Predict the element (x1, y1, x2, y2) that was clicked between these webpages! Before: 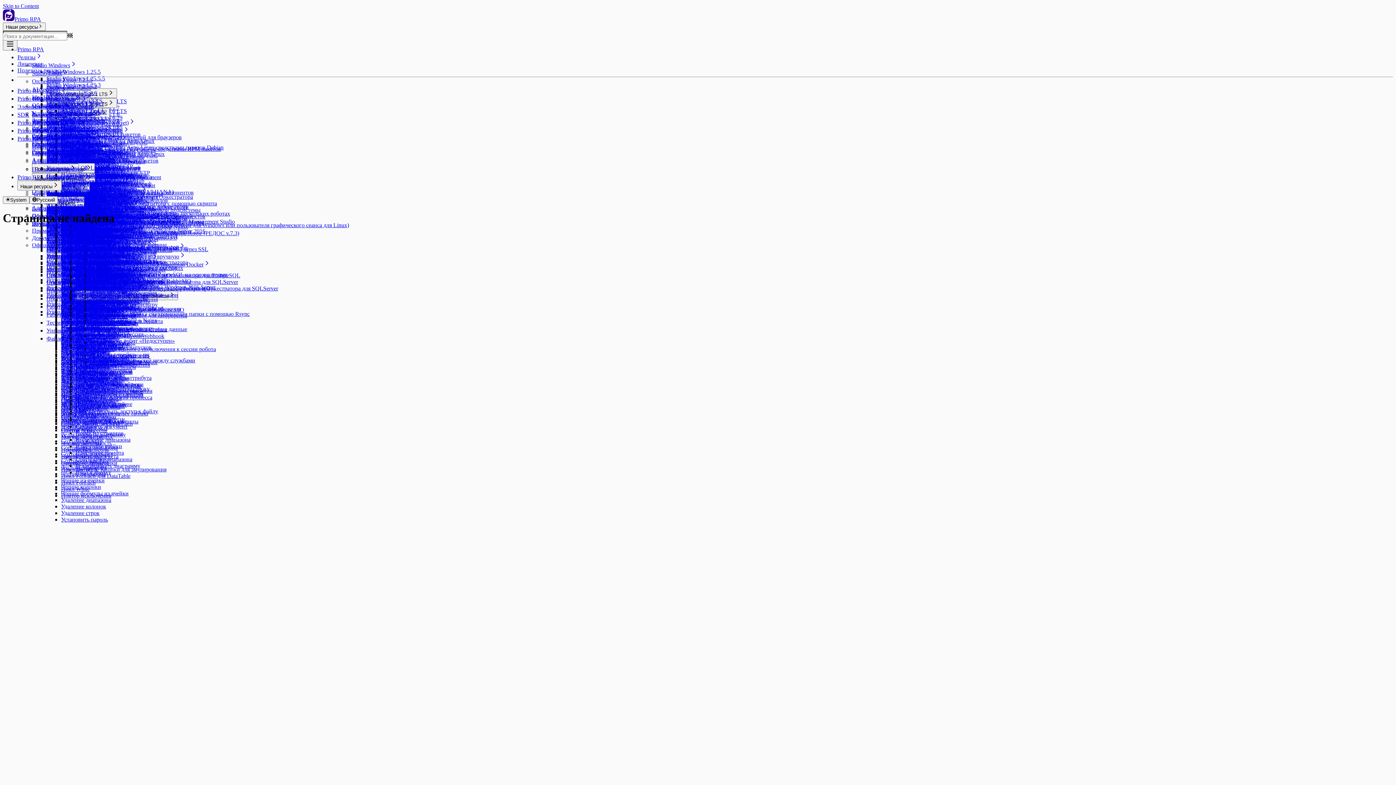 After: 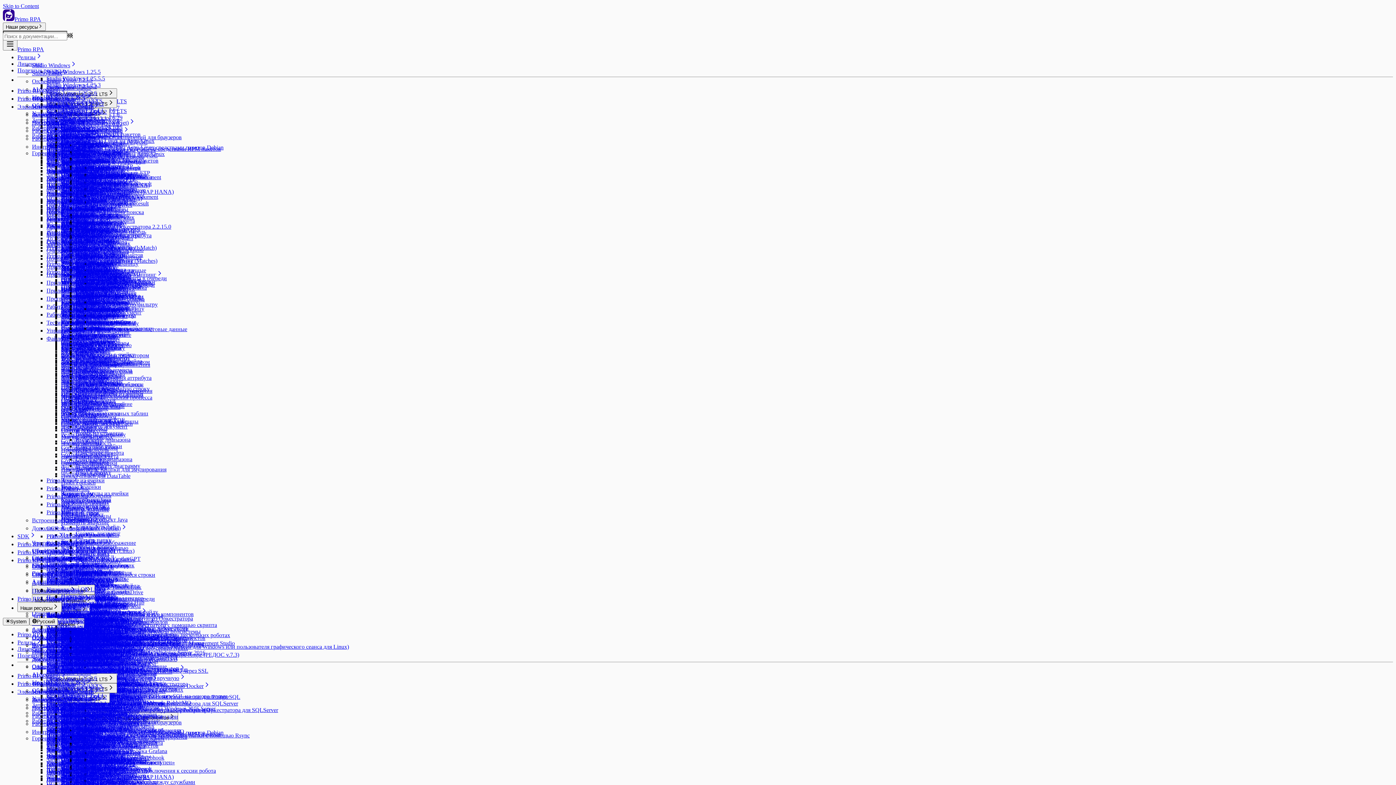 Action: bbox: (75, 430, 123, 436) label: Поиск на странице